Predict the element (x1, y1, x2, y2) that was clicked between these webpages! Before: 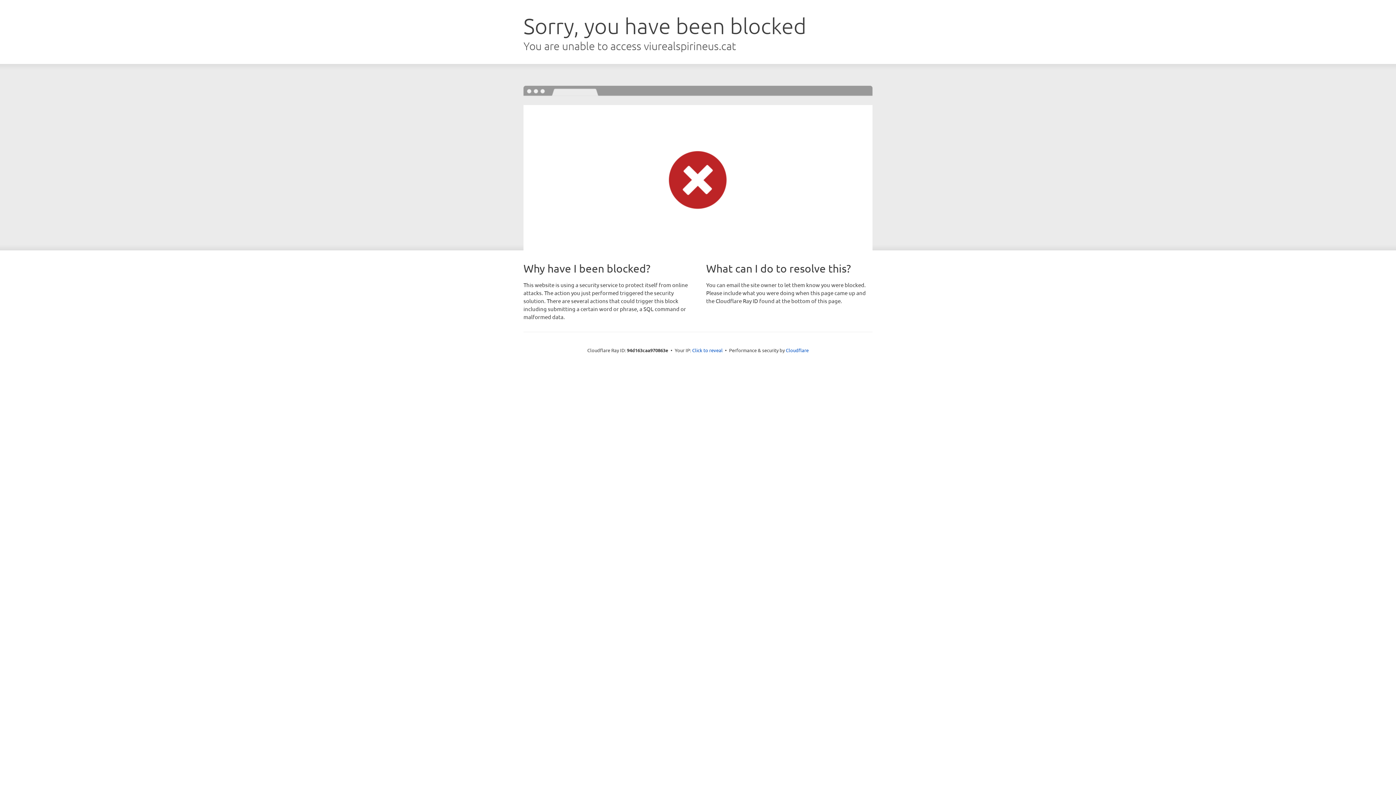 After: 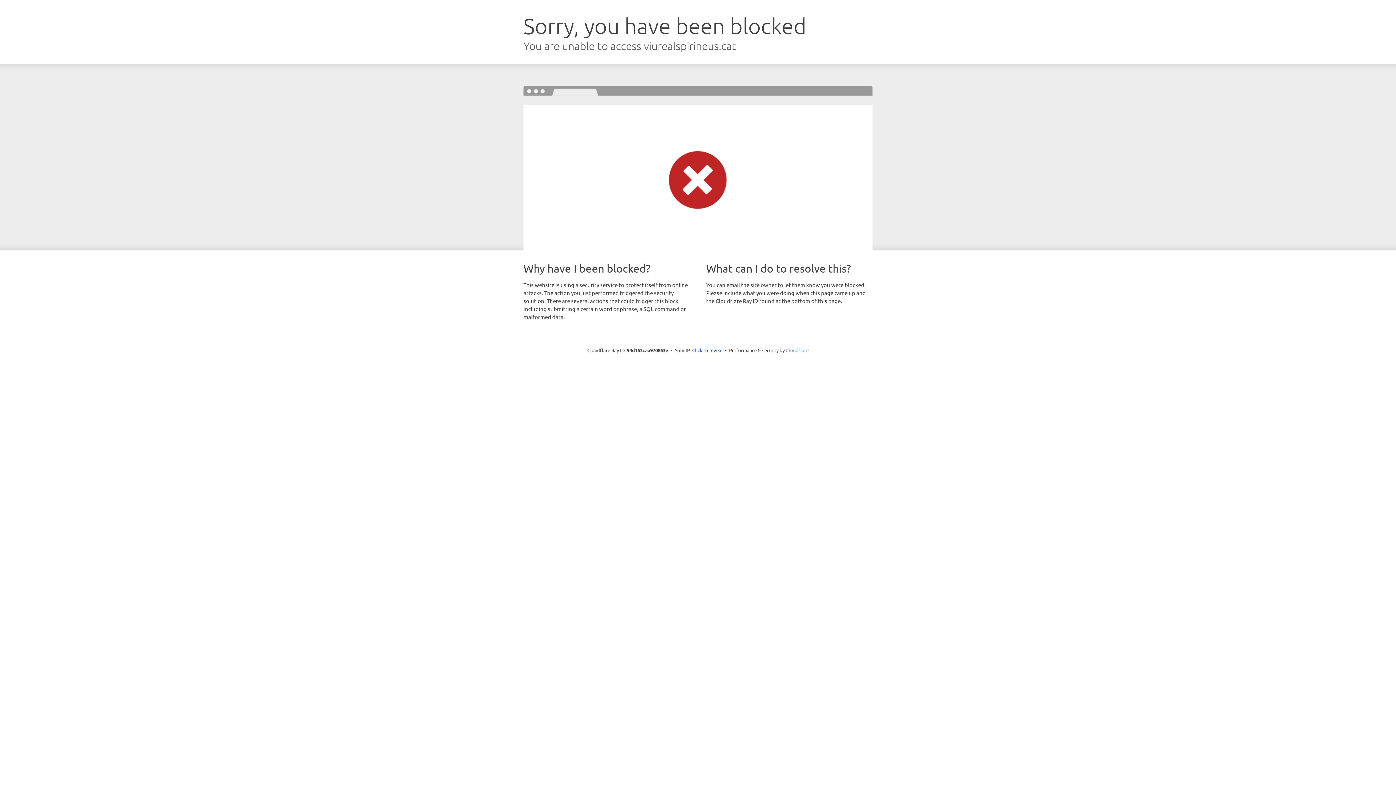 Action: bbox: (786, 347, 808, 353) label: Cloudflare